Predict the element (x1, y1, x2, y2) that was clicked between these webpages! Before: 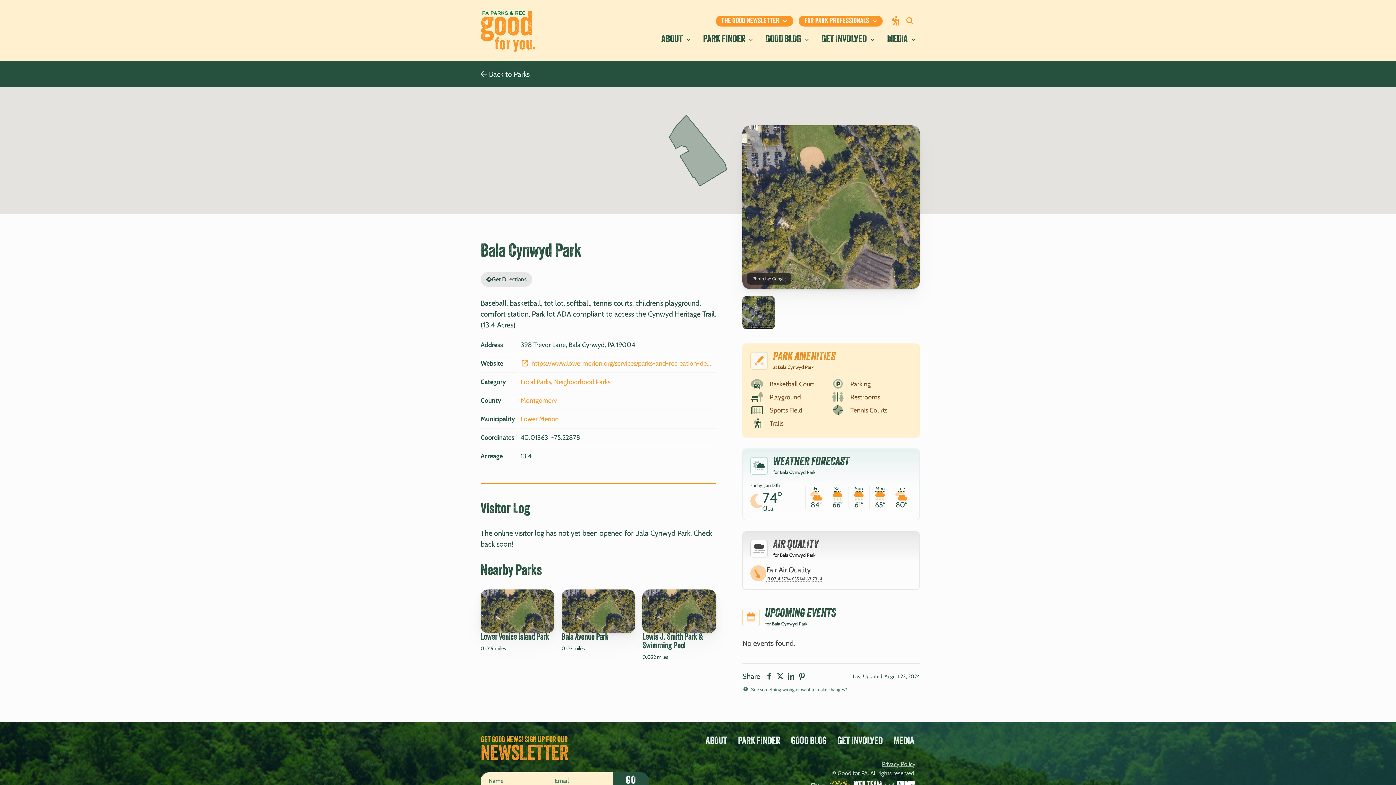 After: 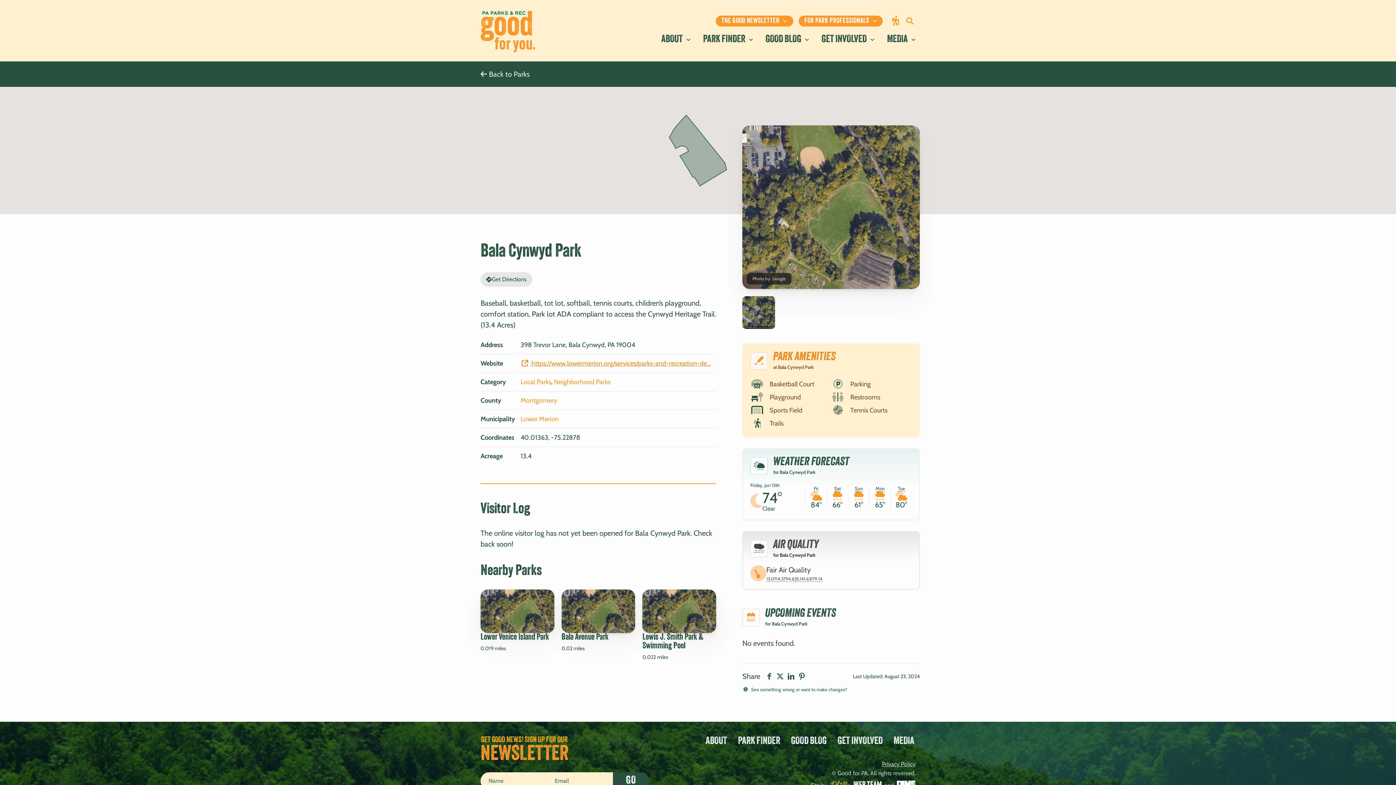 Action: bbox: (520, 359, 711, 367) label:  https://www.lowermerion.org/services/parks-and-recreation-de...